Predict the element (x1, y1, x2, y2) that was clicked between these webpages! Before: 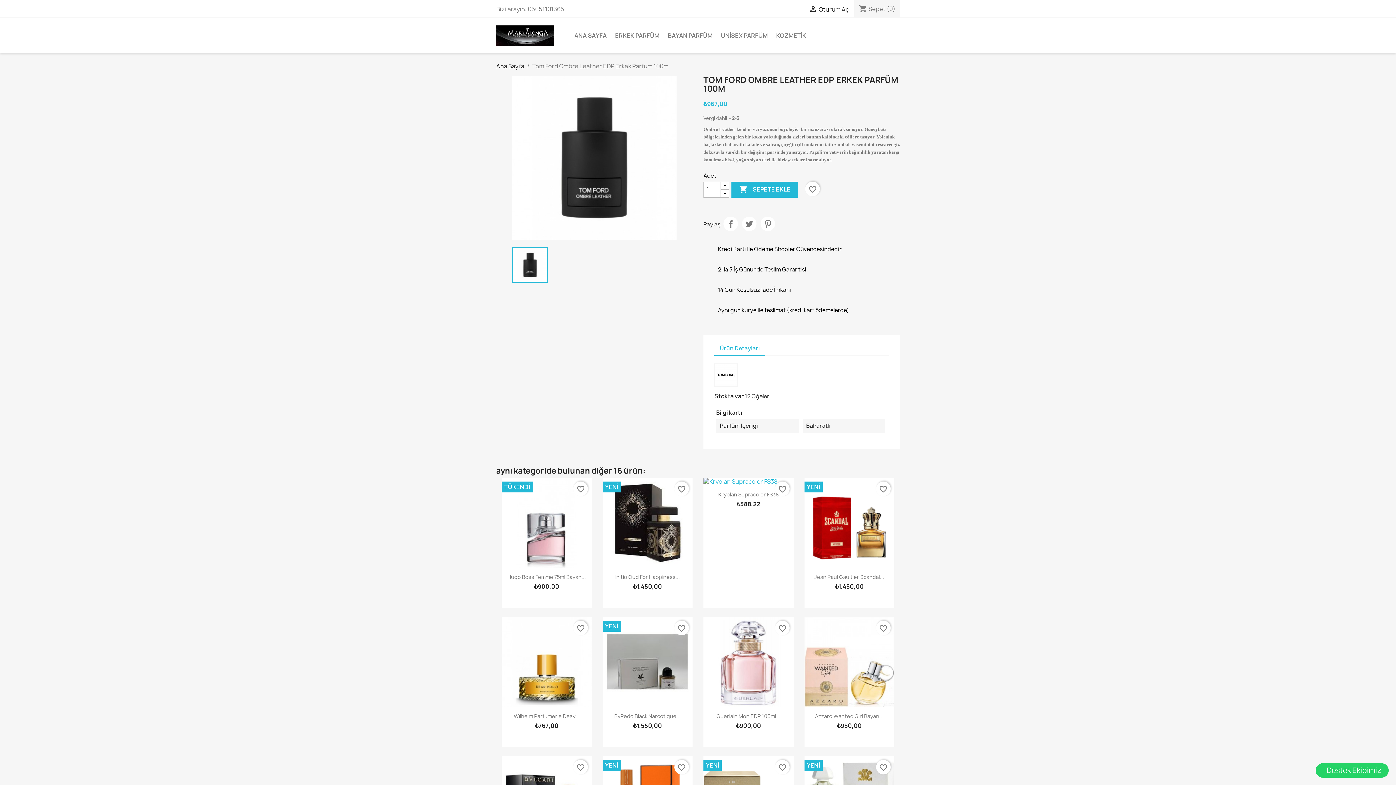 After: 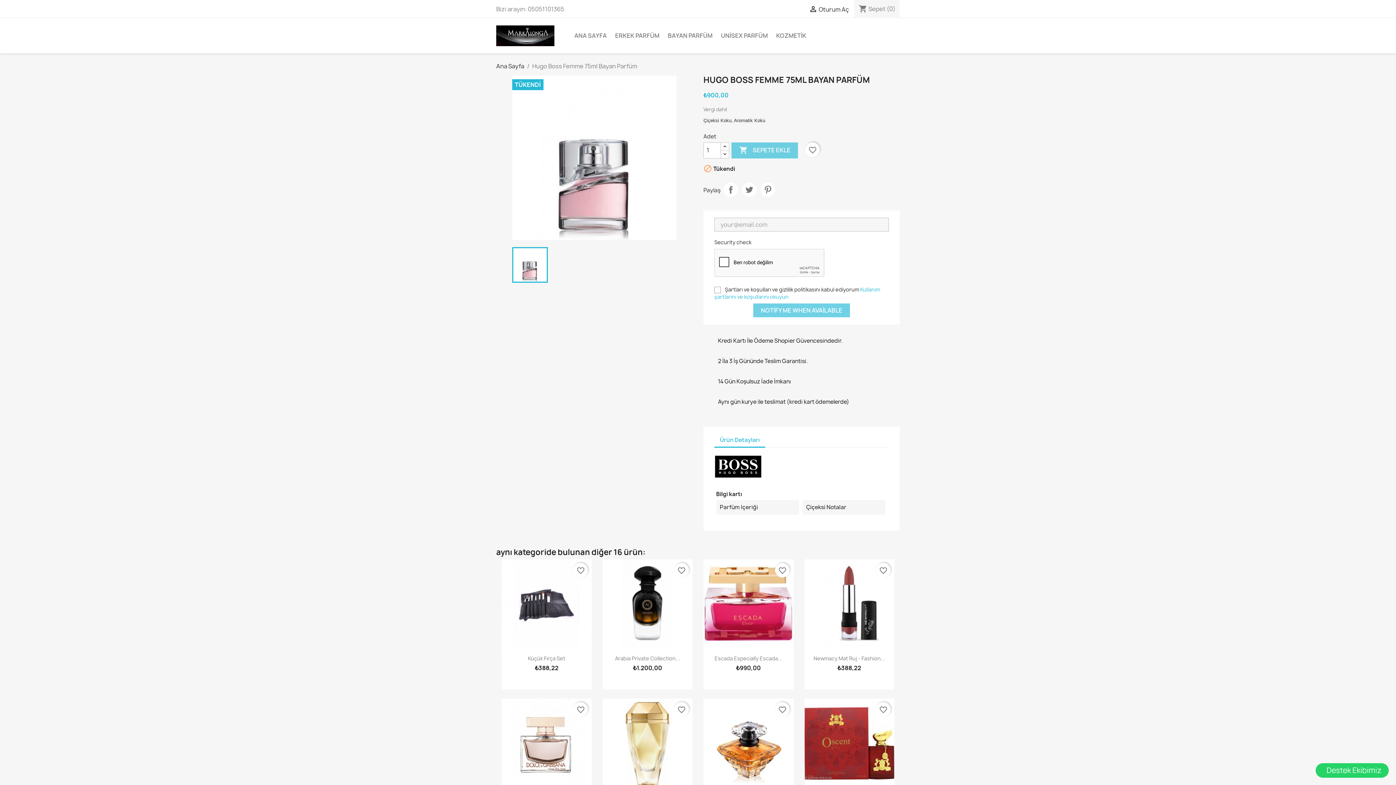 Action: label: Hugo Boss Femme 75ml Bayan... bbox: (507, 573, 586, 580)